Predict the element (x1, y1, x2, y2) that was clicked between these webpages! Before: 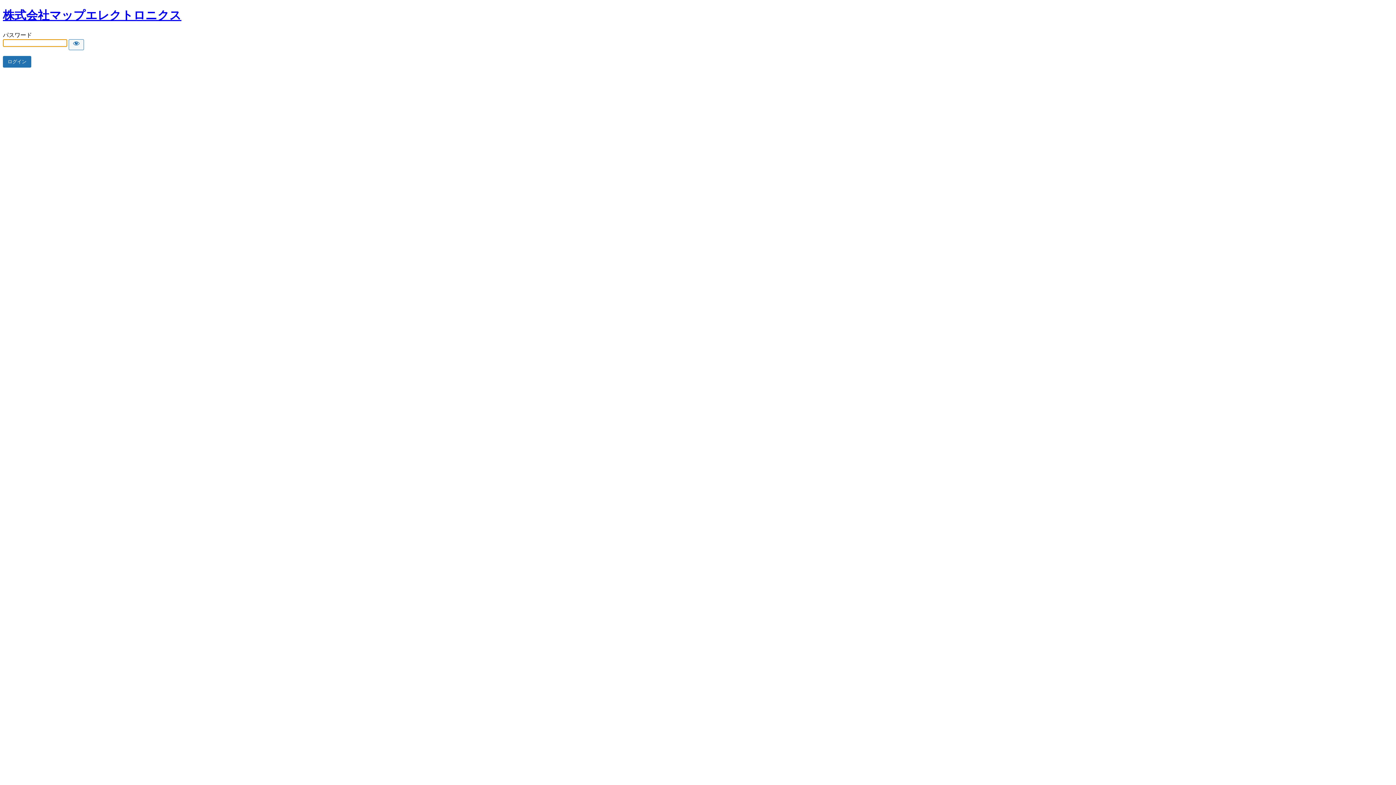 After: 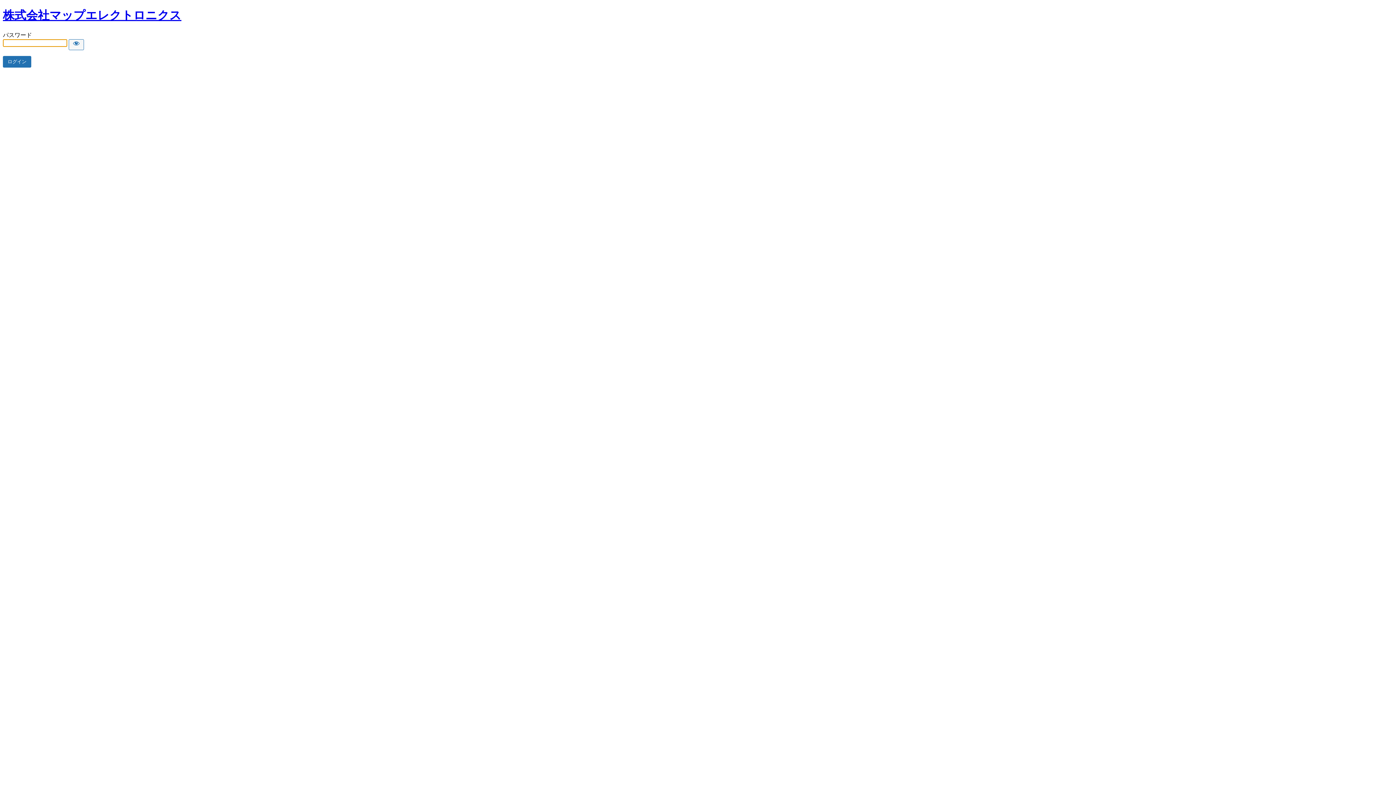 Action: label: 株式会社マップエレクトロニクス bbox: (2, 8, 181, 21)